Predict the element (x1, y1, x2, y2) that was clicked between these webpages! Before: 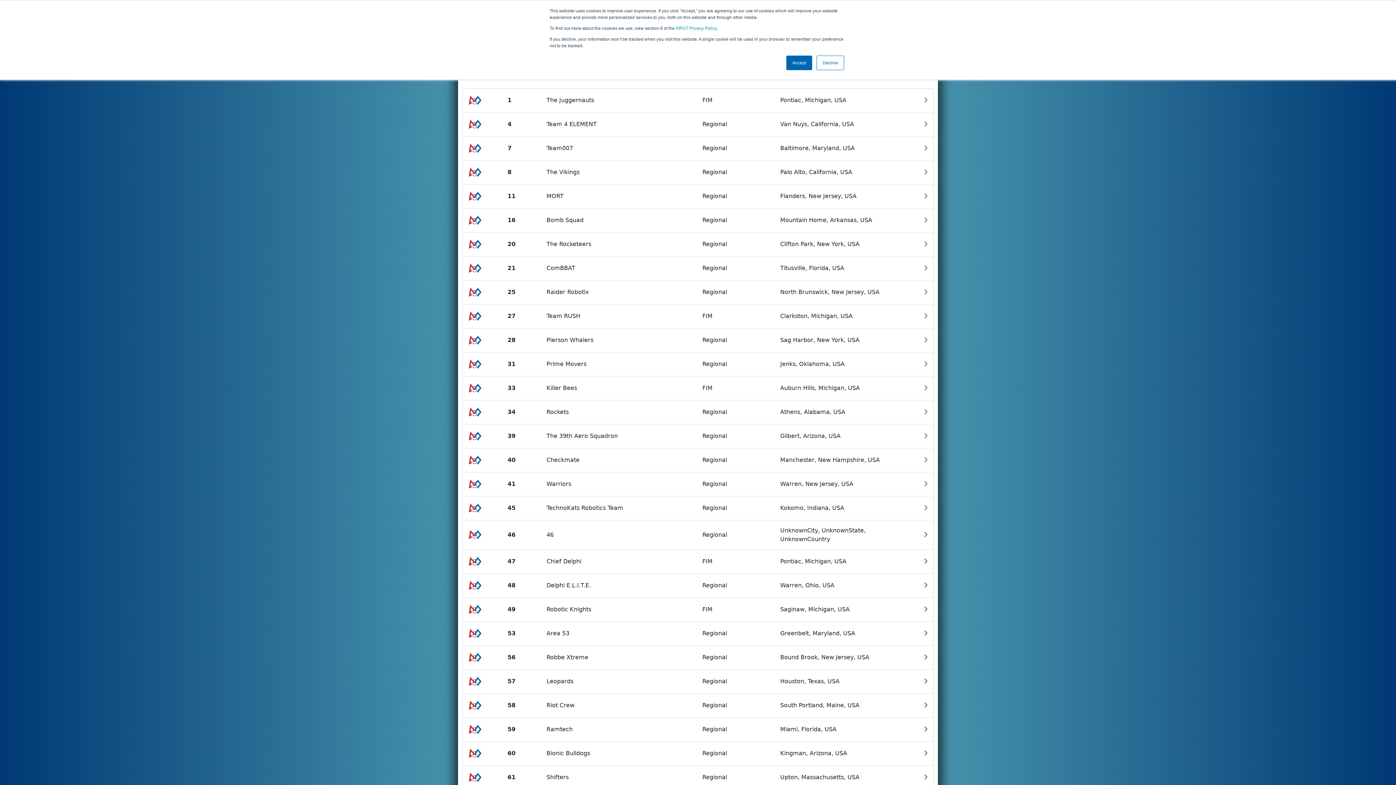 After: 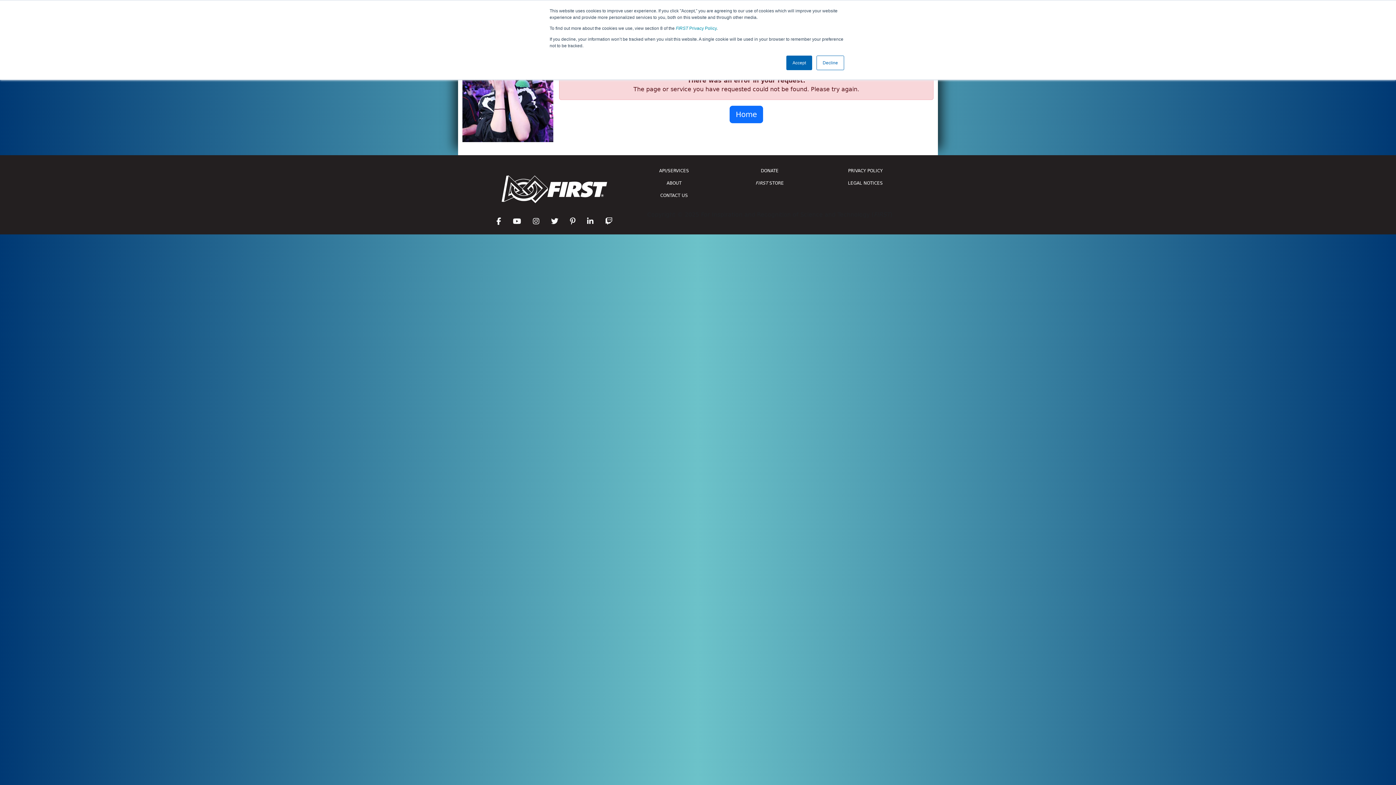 Action: bbox: (462, 136, 933, 160) label: 7
Team007
Regional
Baltimore, Maryland, USA